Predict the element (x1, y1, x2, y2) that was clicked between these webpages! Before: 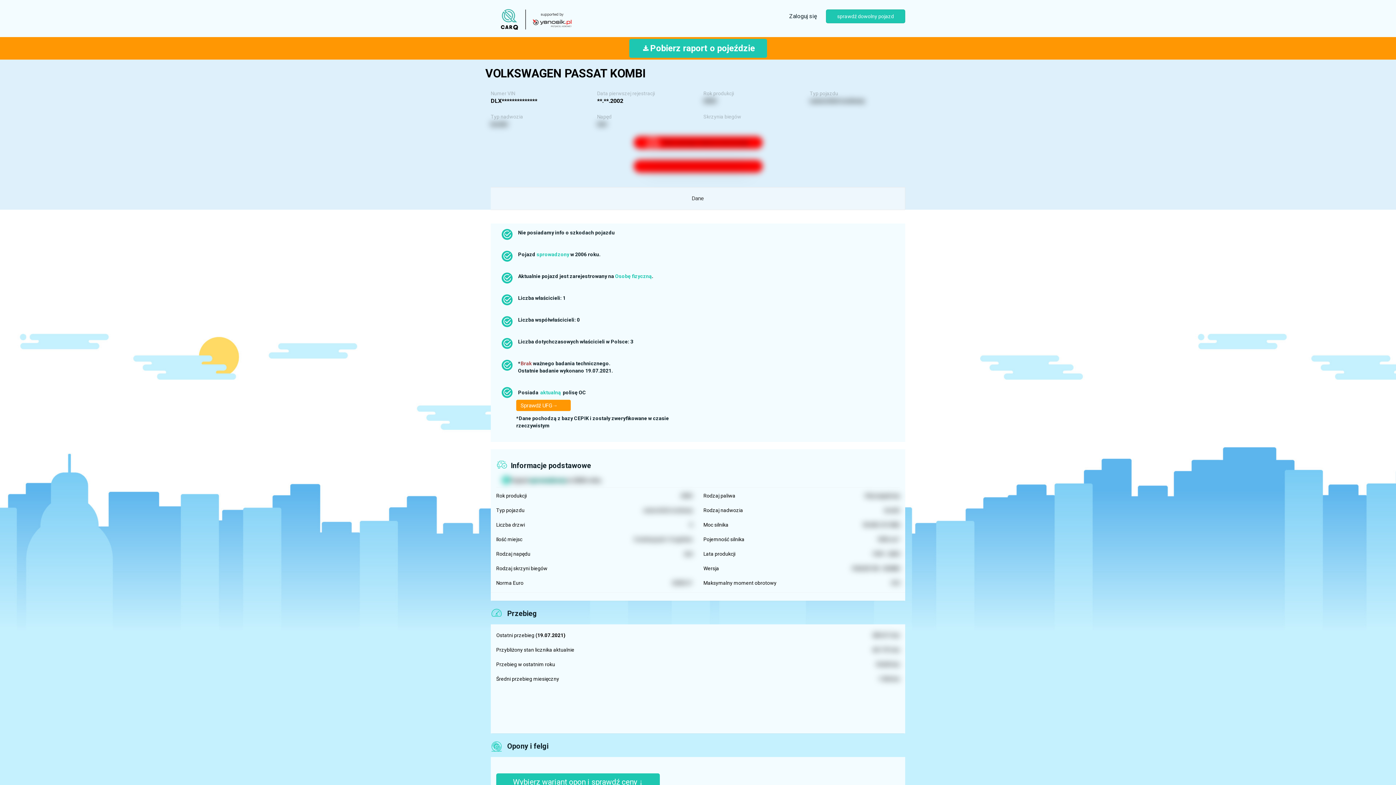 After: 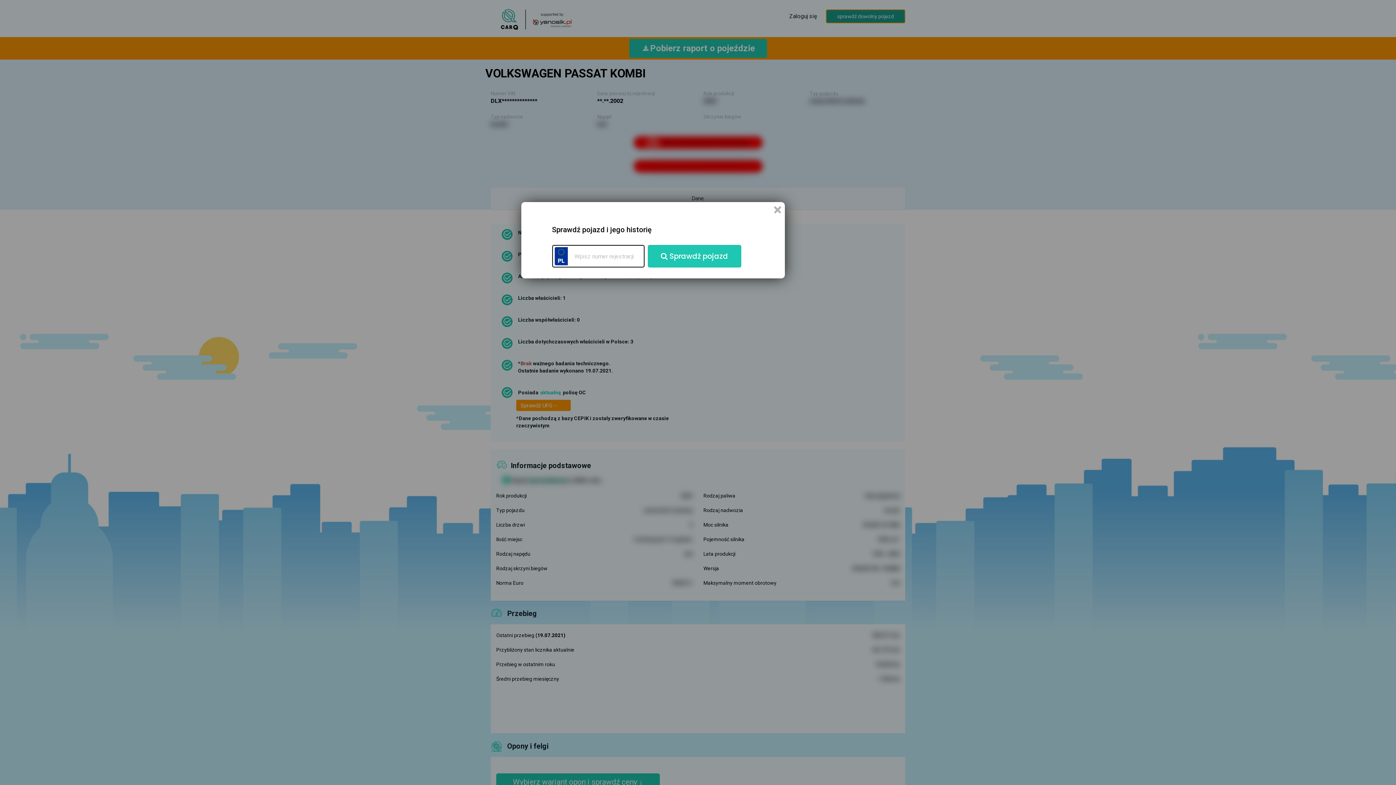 Action: label: sprawdź dowolny pojazd bbox: (826, 9, 905, 23)